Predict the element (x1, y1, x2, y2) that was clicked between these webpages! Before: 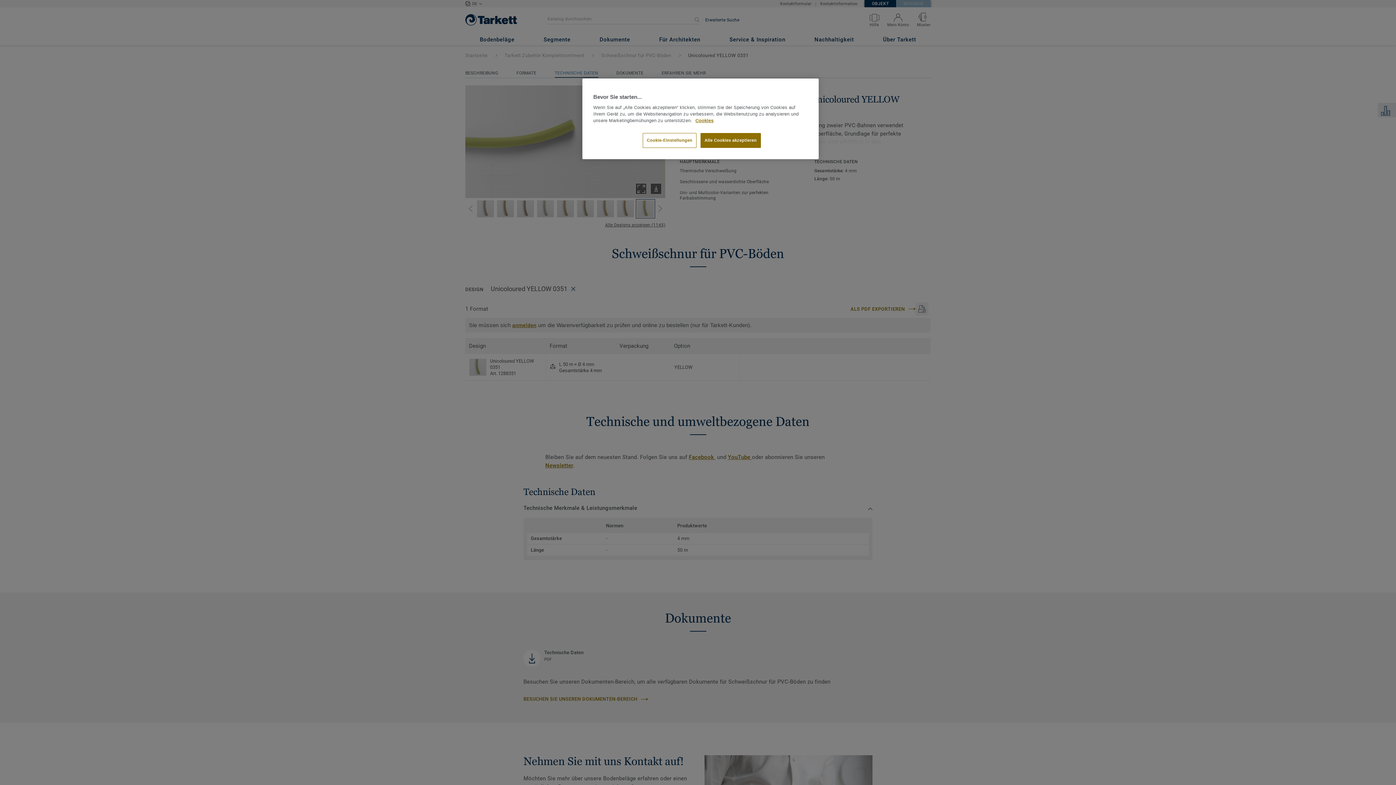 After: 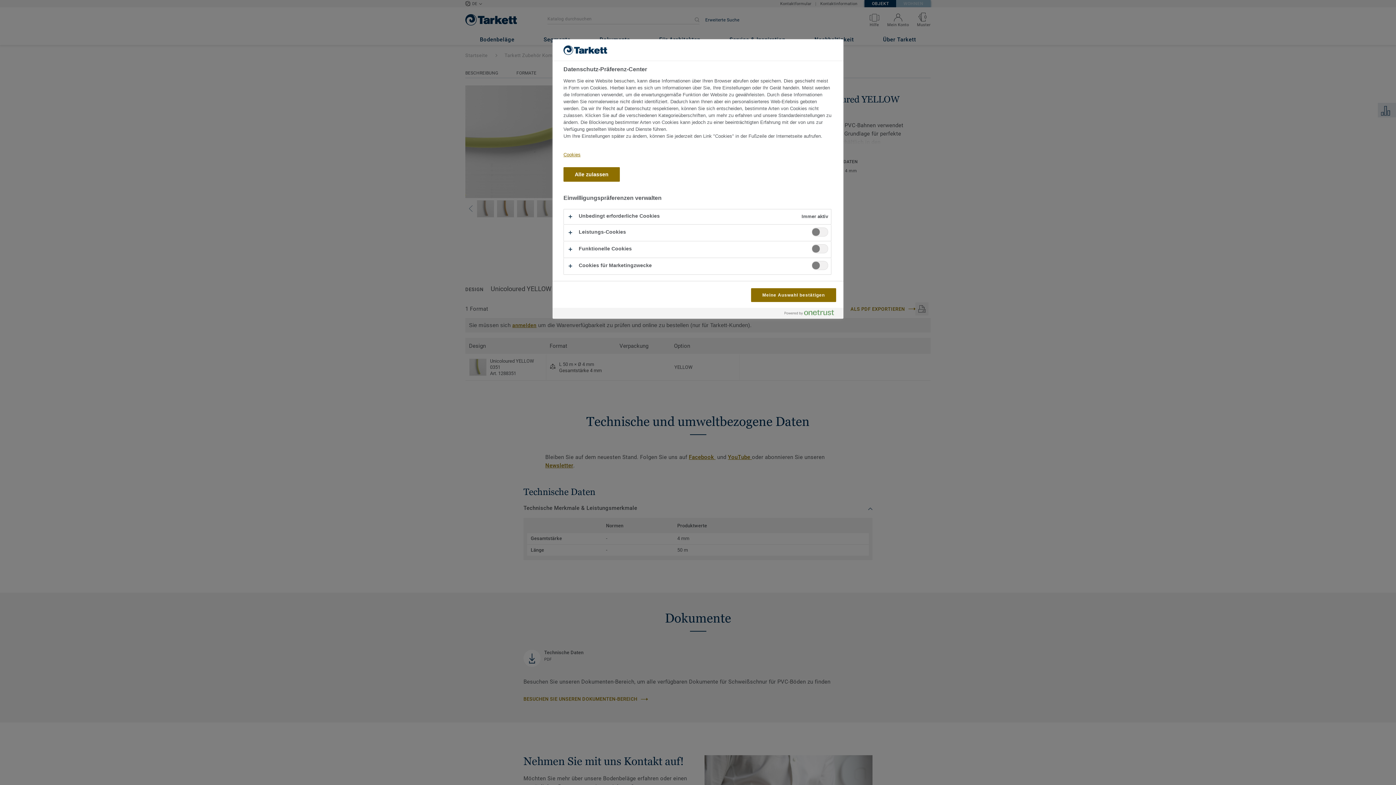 Action: bbox: (642, 133, 696, 148) label: Cookie-Einstellungen